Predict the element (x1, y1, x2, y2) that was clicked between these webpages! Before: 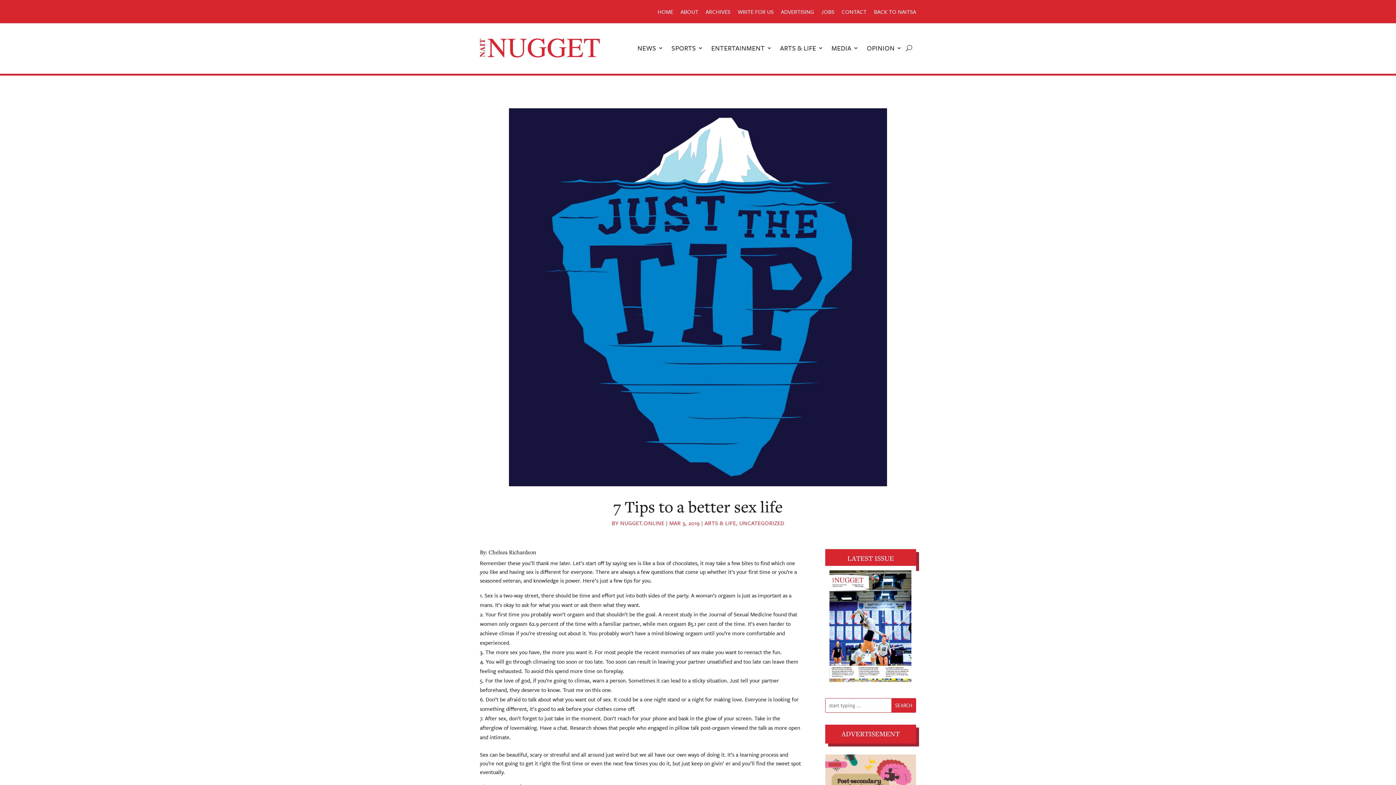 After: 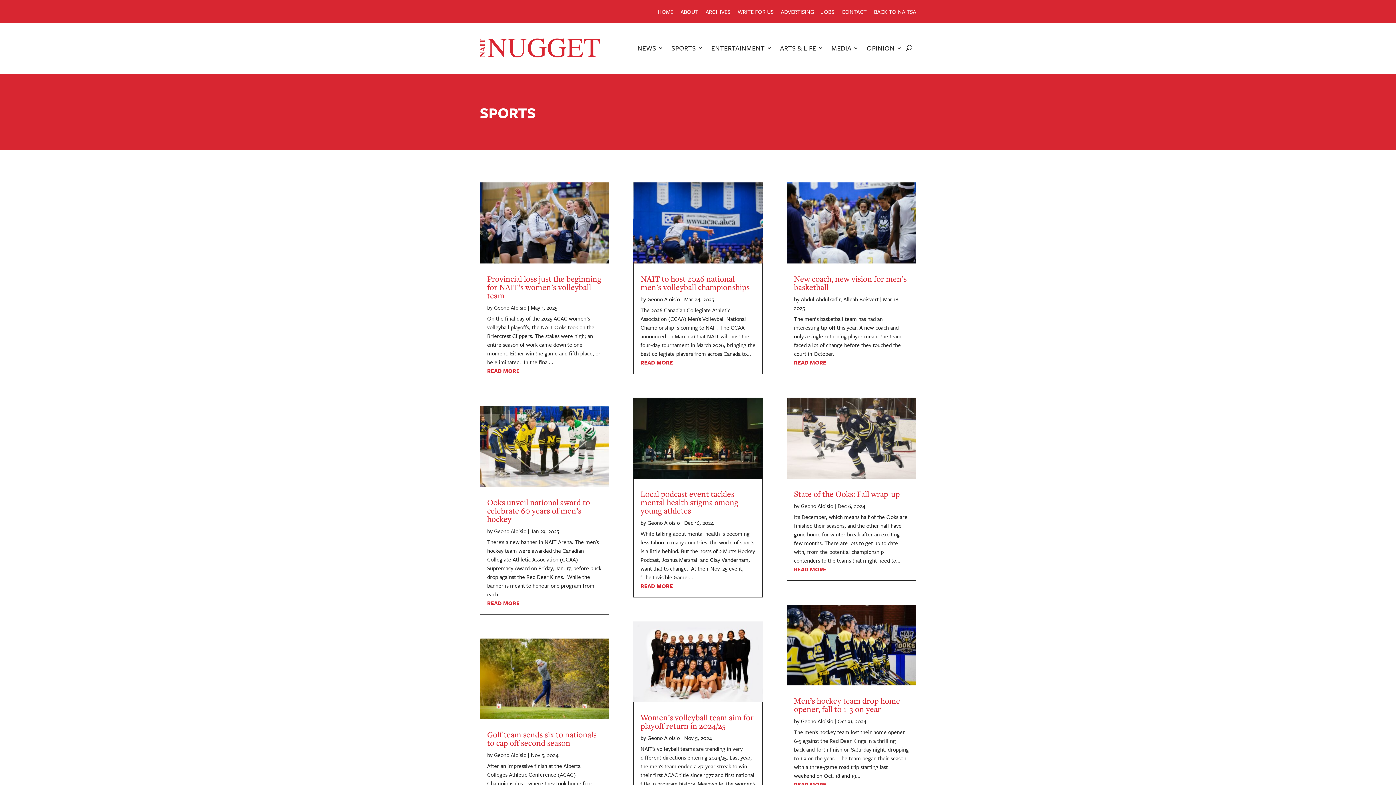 Action: label: SPORTS bbox: (671, 34, 703, 61)